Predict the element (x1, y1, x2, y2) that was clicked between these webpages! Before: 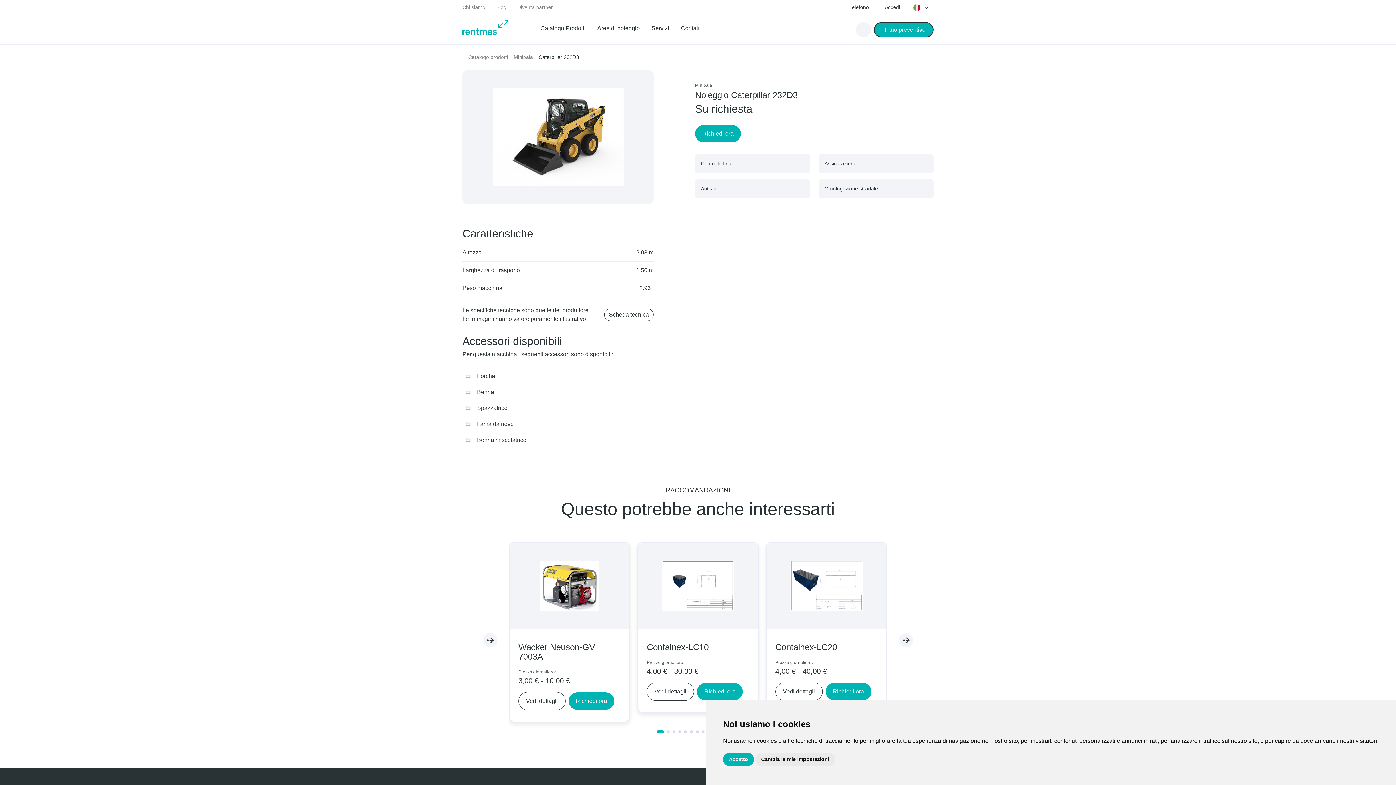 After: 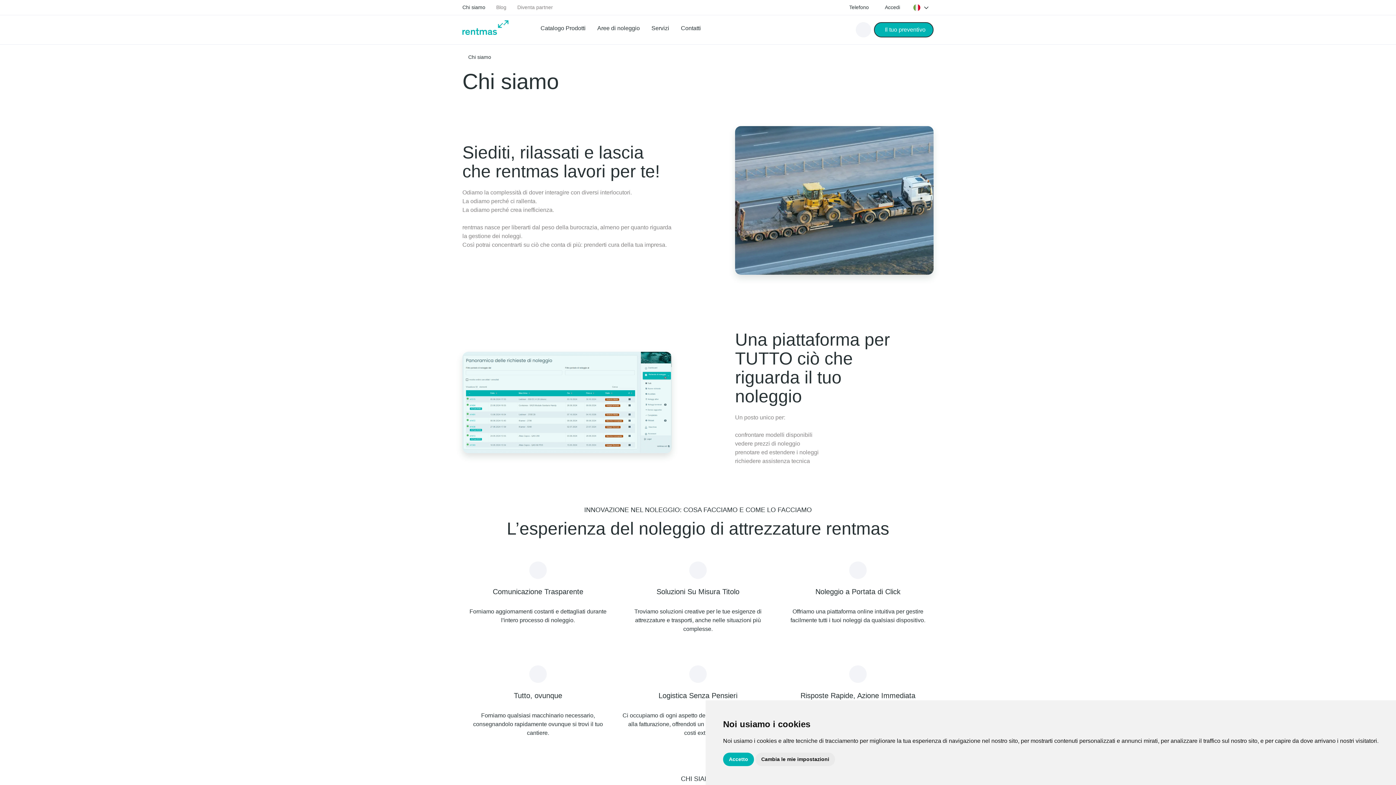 Action: bbox: (462, 4, 485, 10) label: Chi siamo